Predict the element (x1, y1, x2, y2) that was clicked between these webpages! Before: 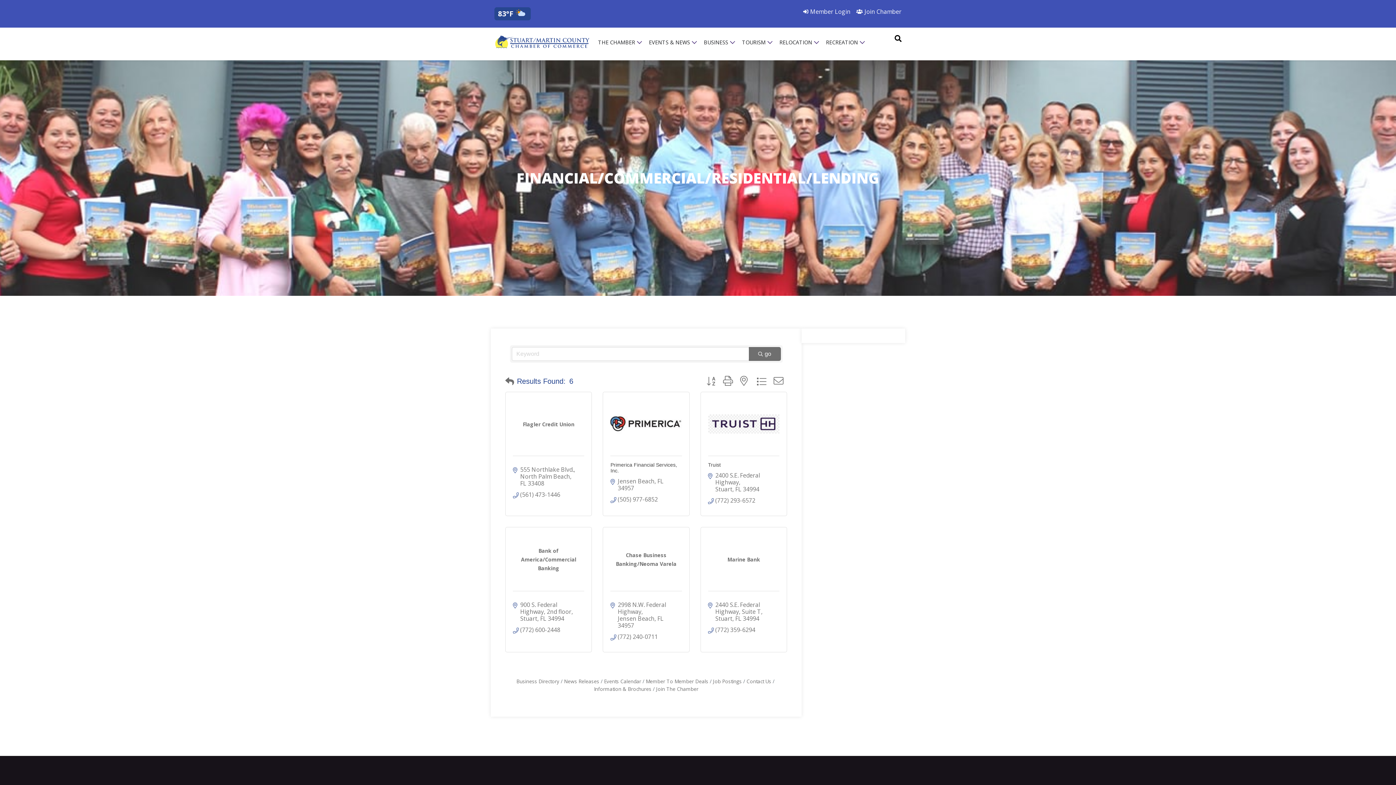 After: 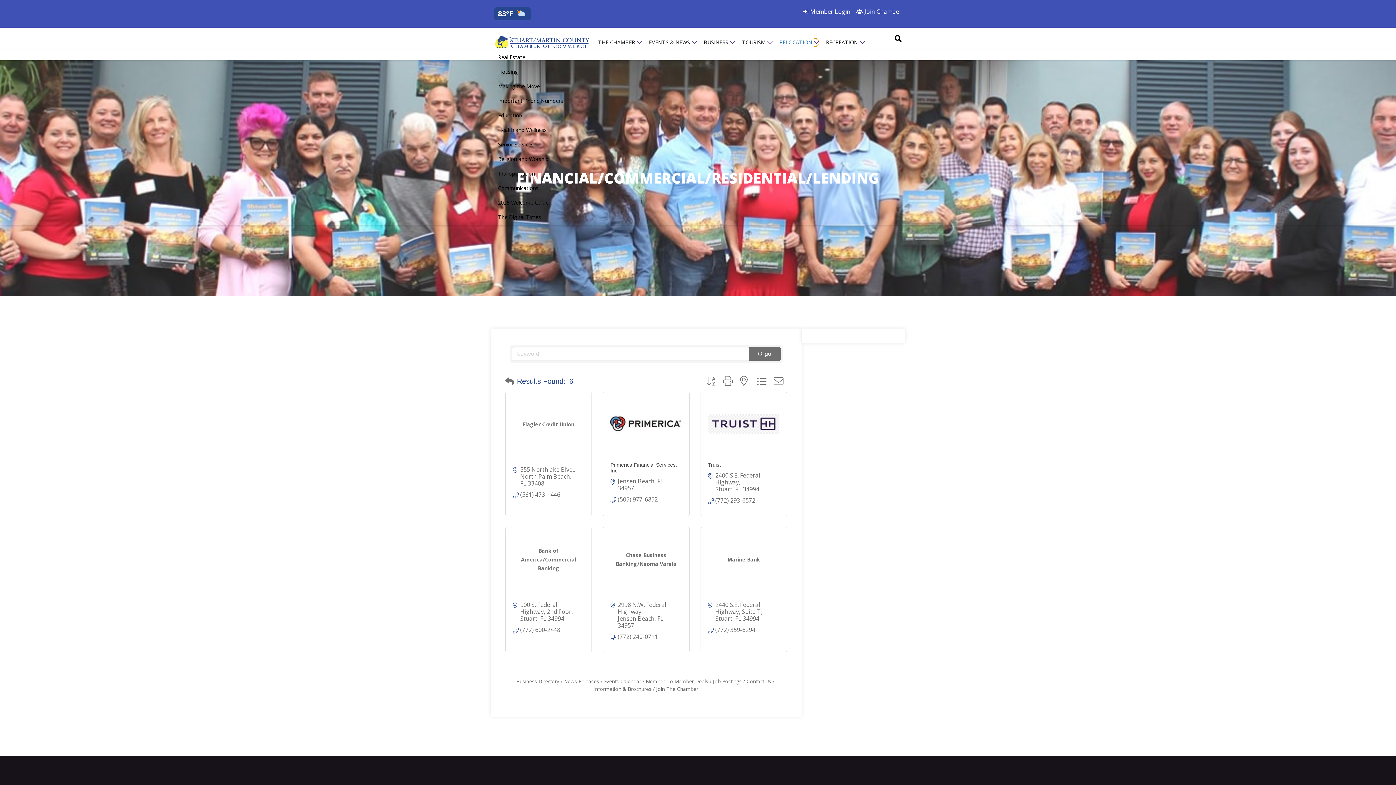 Action: bbox: (814, 38, 817, 46) label: Open Relocation